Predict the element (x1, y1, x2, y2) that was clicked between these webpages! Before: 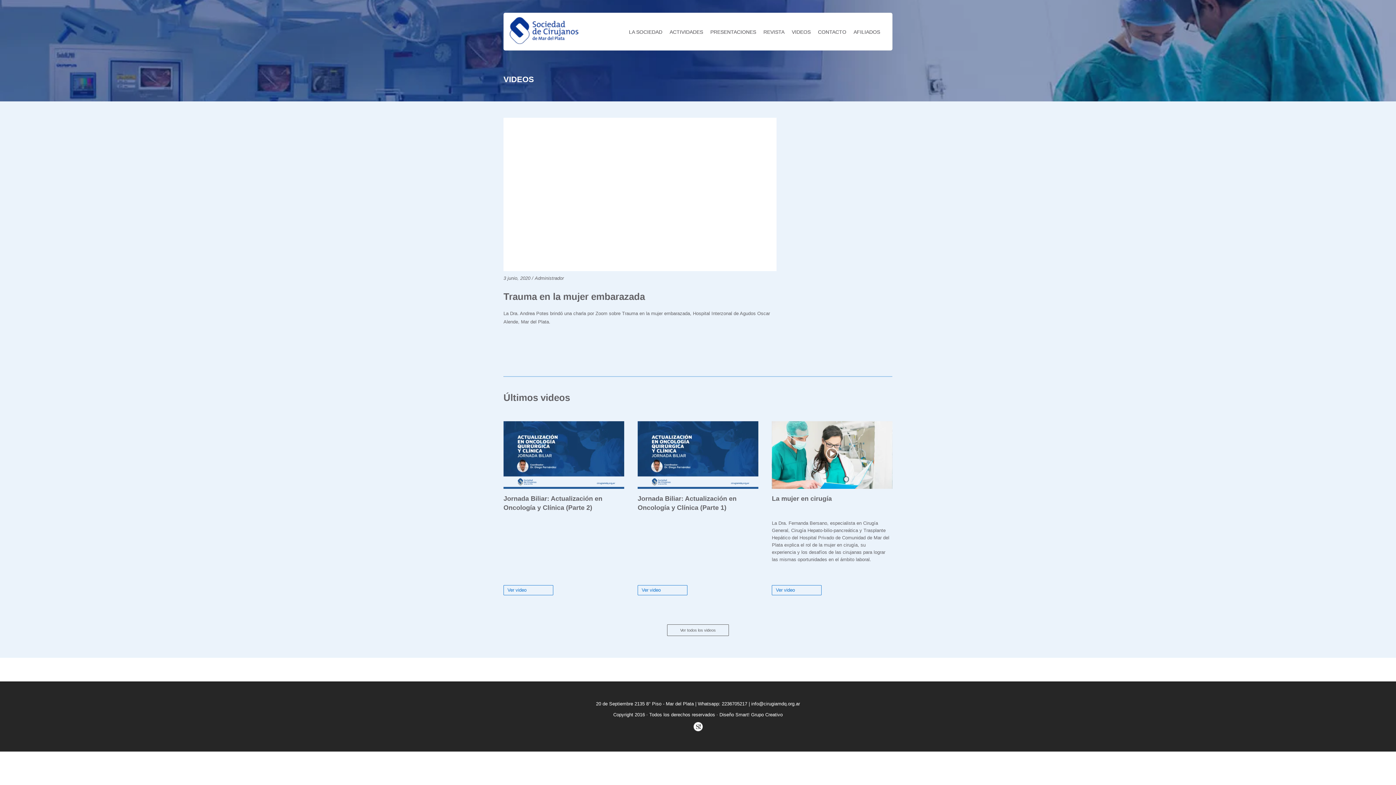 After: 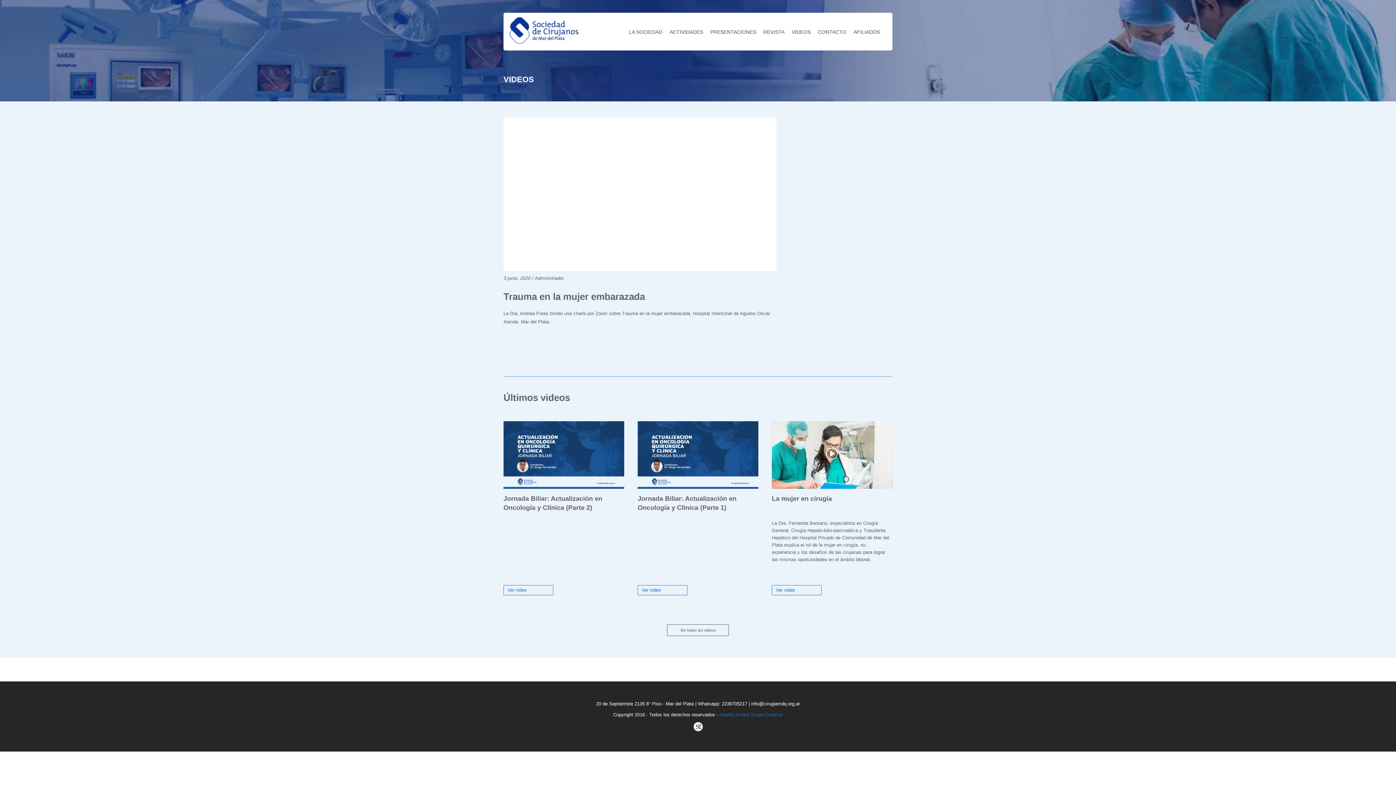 Action: bbox: (719, 712, 782, 717) label: Diseño Smart! Grupo Creativo